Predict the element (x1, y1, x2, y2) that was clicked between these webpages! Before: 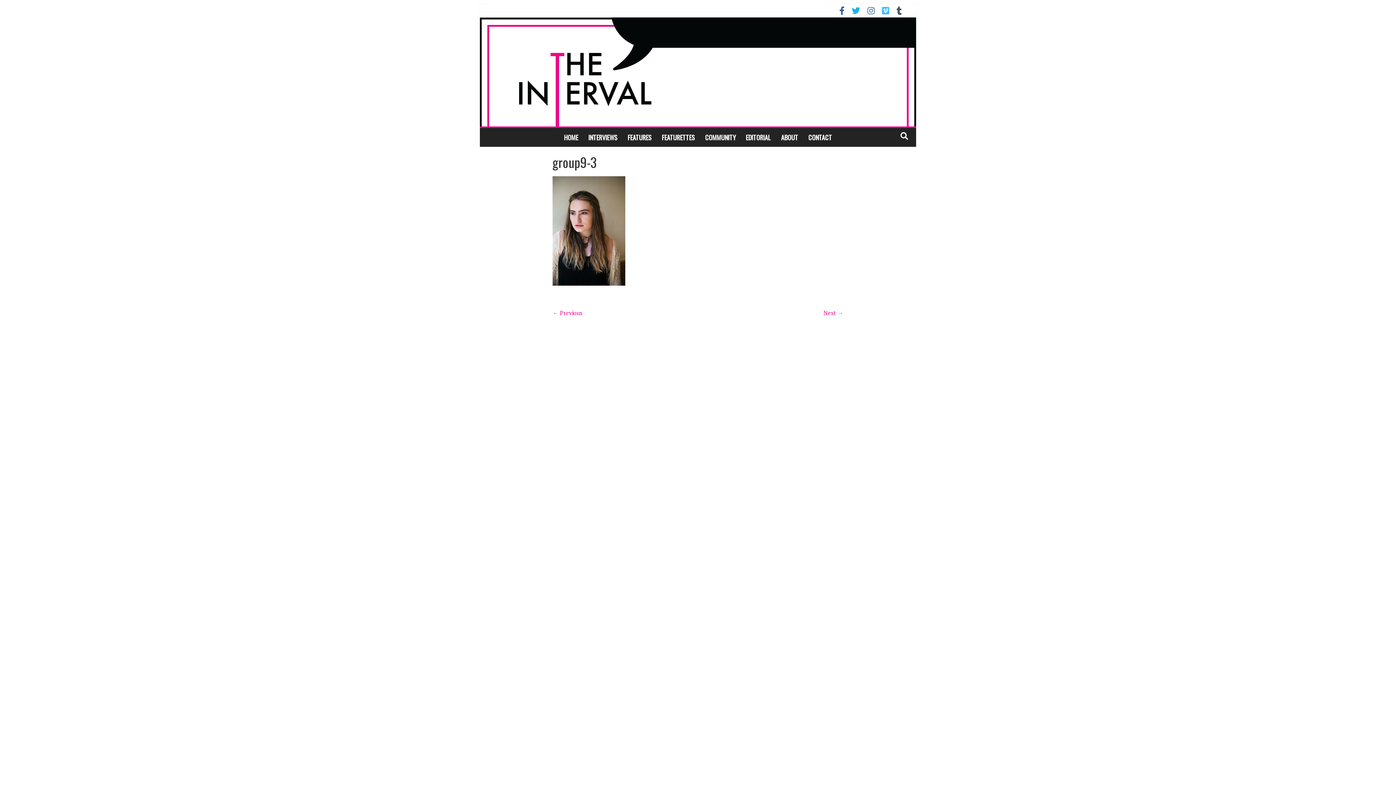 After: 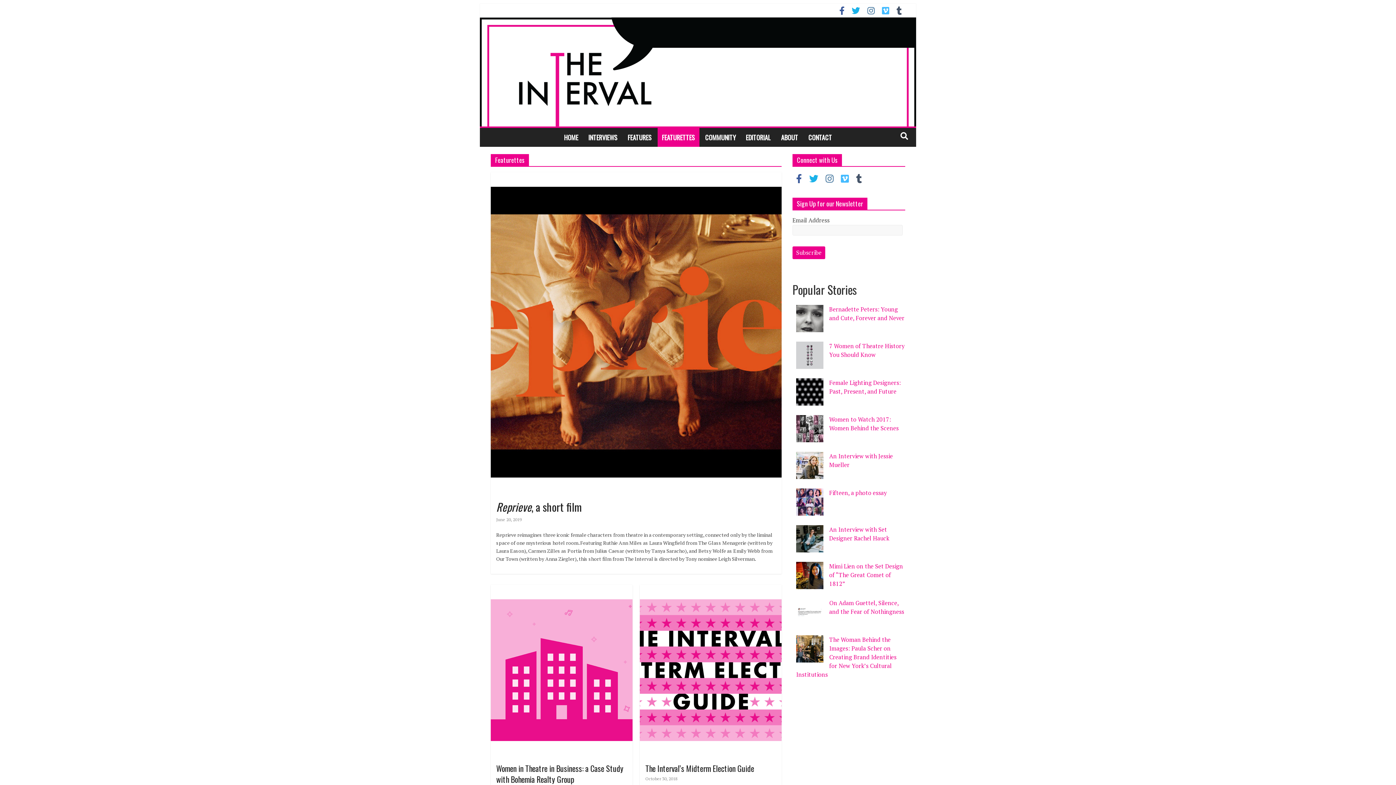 Action: label: FEATURETTES bbox: (657, 128, 699, 147)